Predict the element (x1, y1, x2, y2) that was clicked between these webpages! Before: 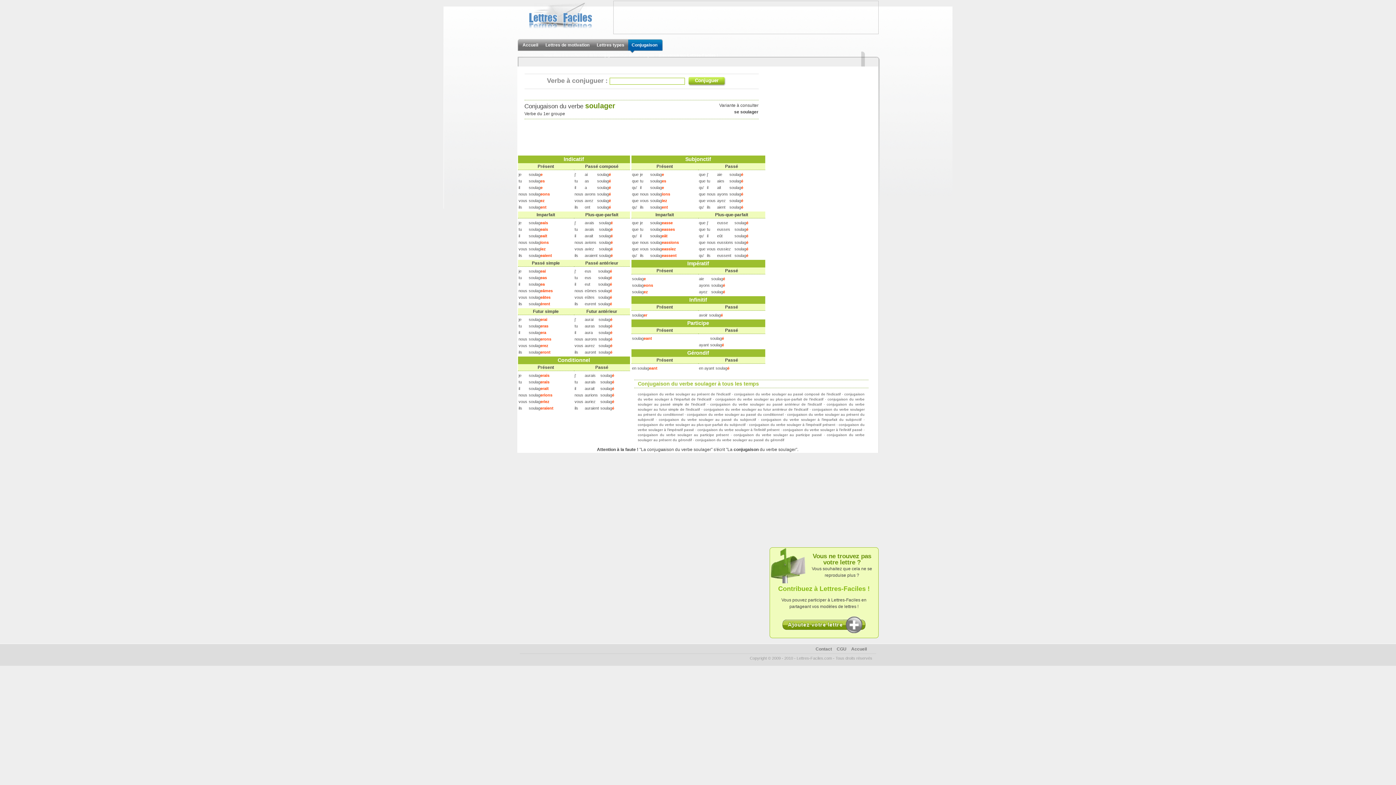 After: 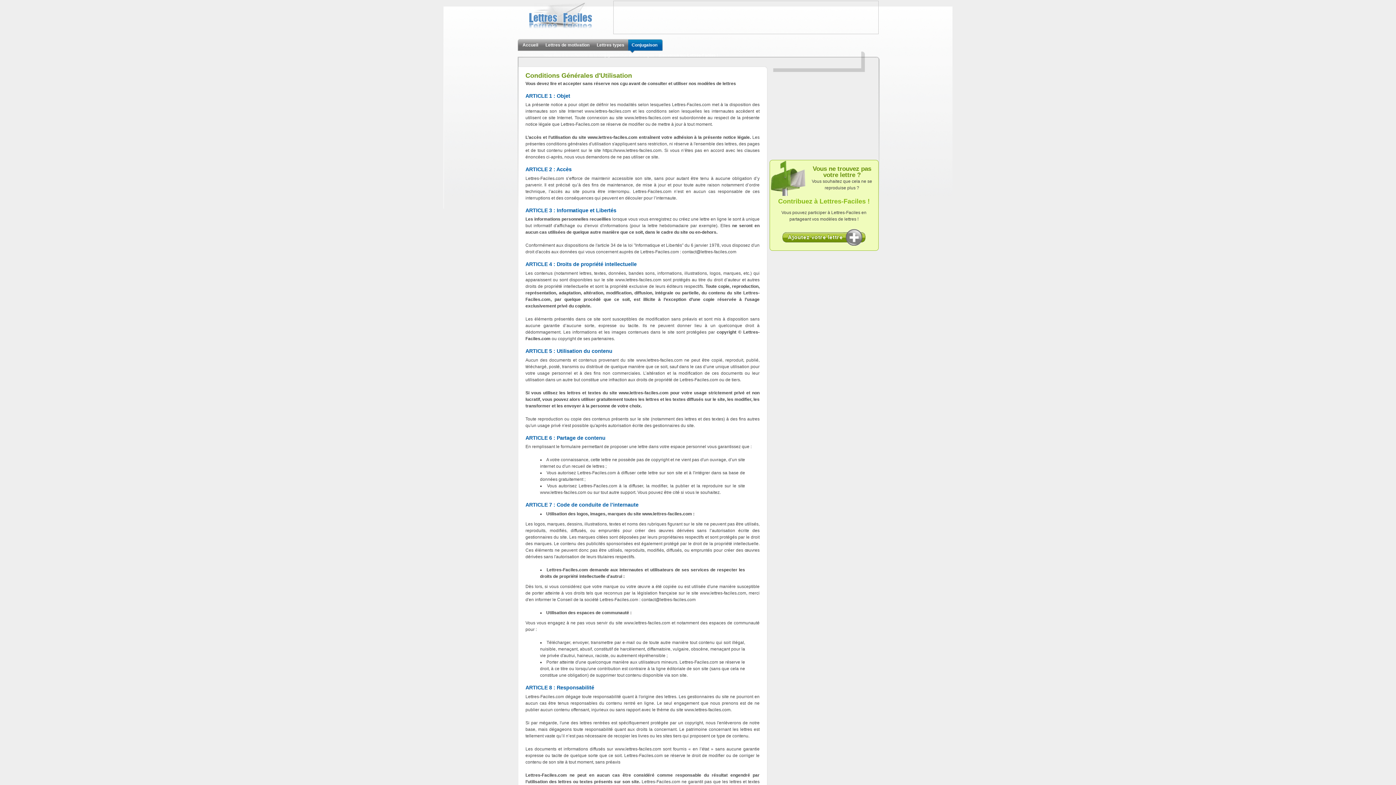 Action: bbox: (836, 646, 846, 652) label: CGU